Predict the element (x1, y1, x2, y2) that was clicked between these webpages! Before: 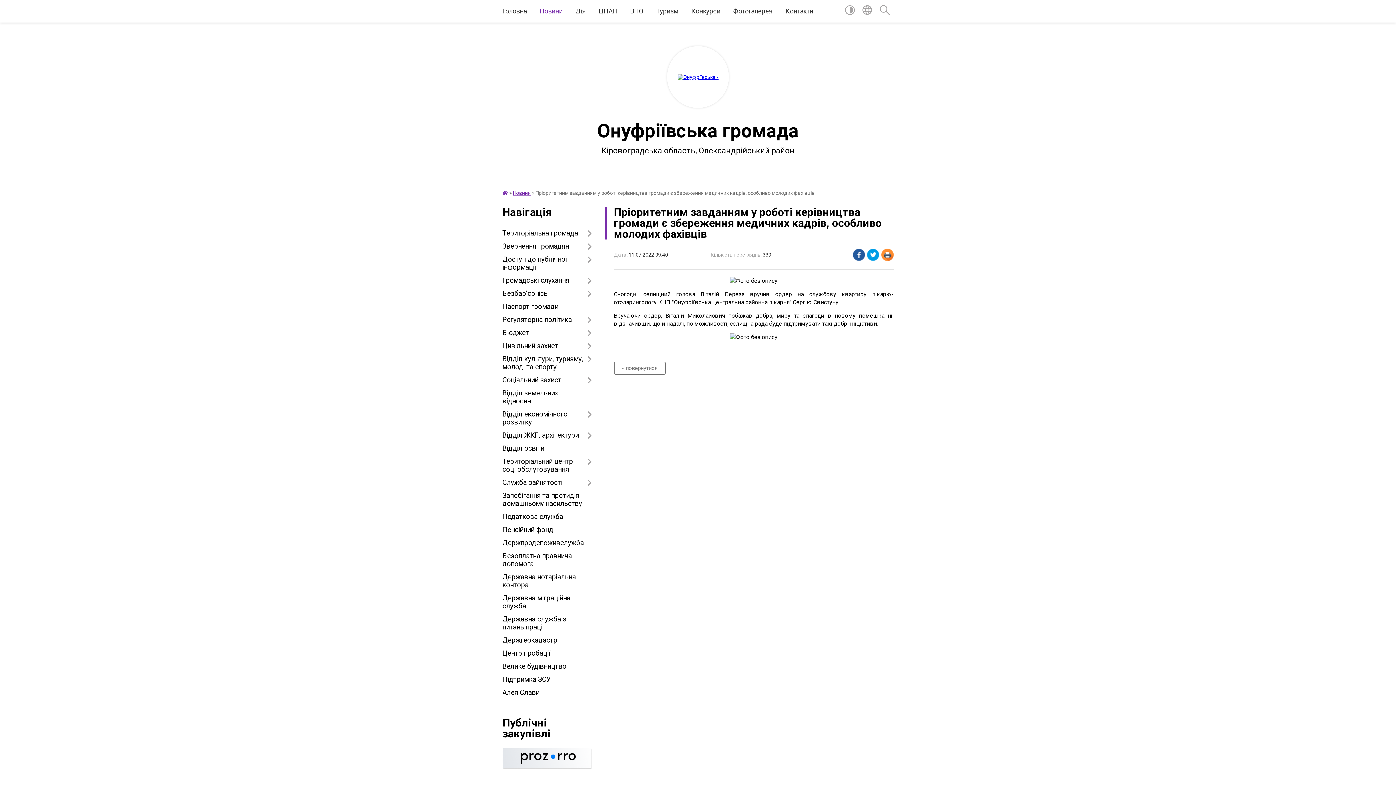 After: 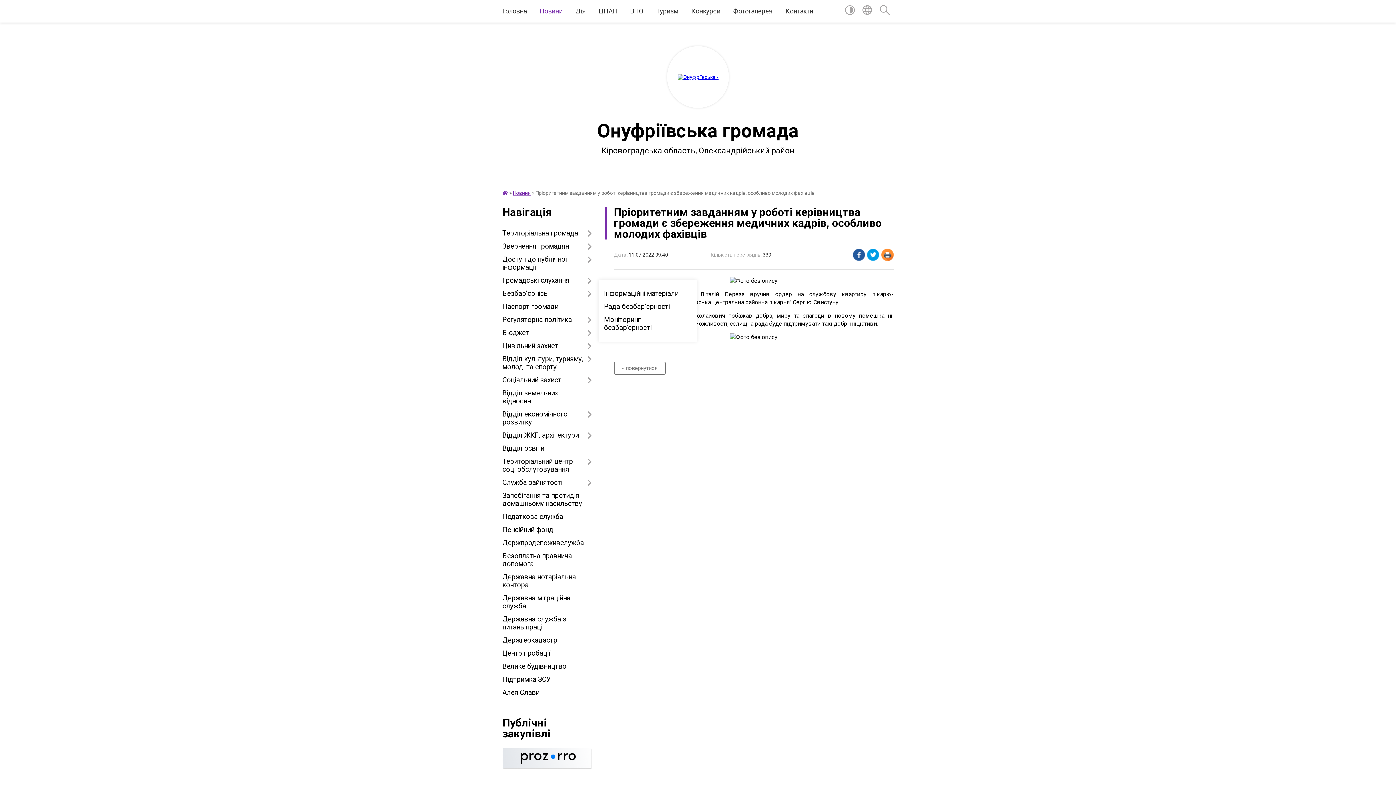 Action: label: Безбар'єрнісь bbox: (502, 287, 592, 300)